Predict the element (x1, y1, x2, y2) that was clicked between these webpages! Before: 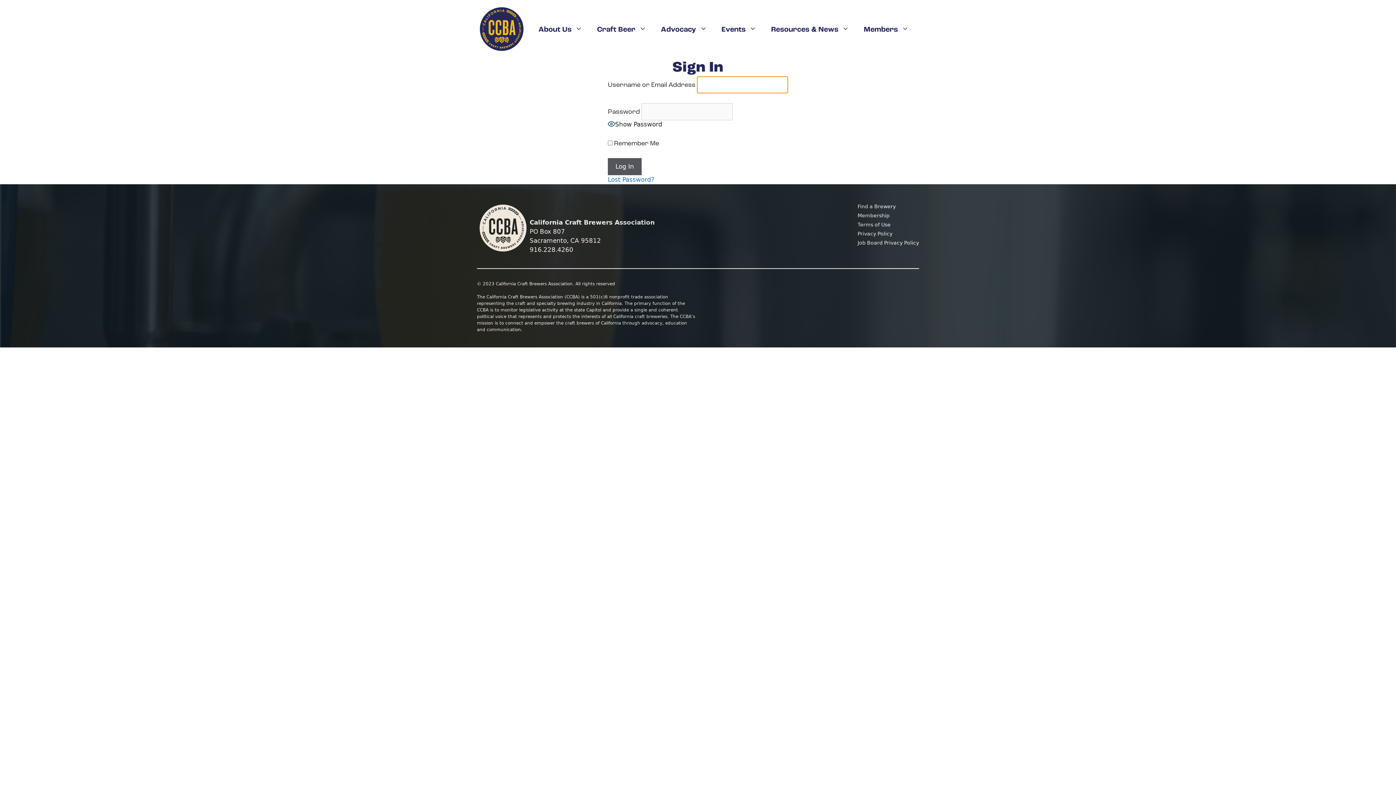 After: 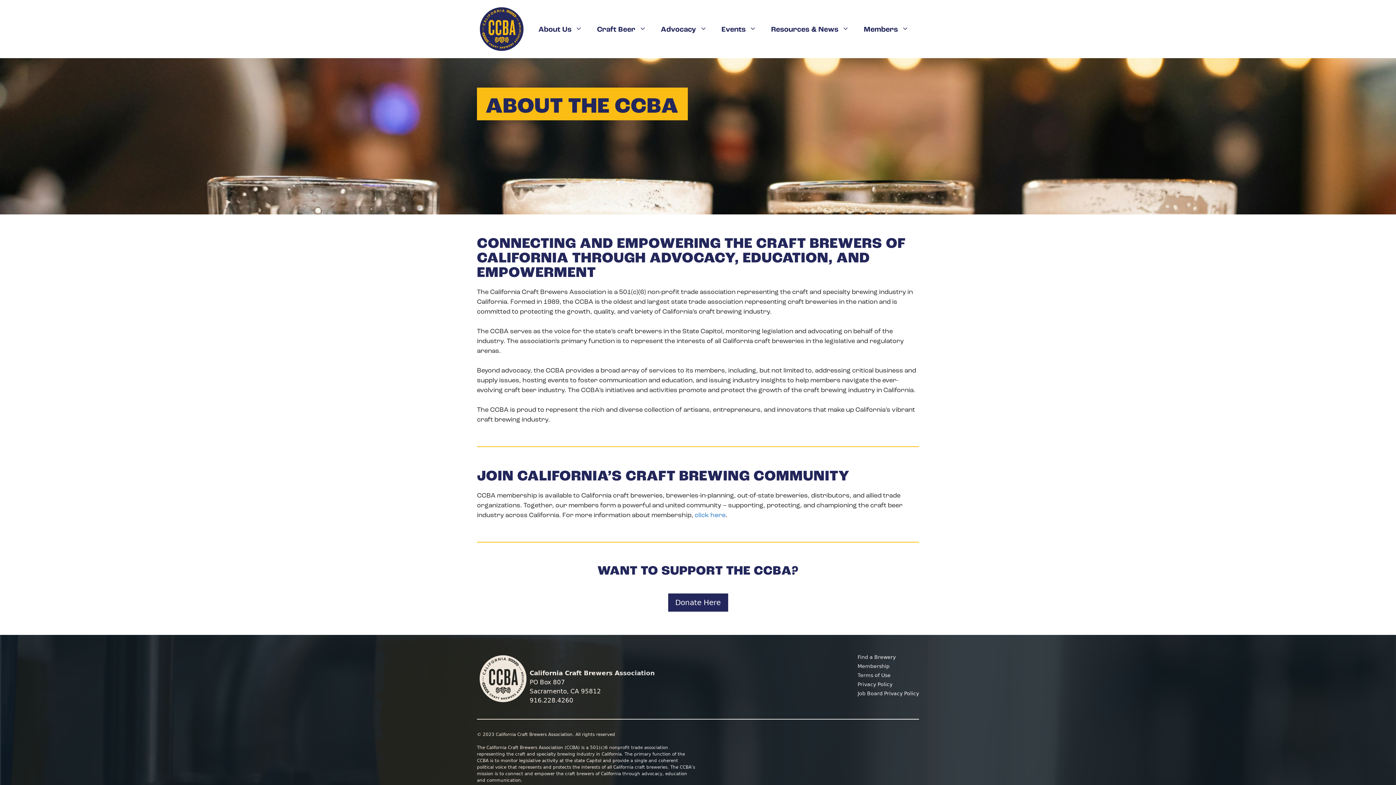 Action: bbox: (531, 24, 589, 34) label: About Us